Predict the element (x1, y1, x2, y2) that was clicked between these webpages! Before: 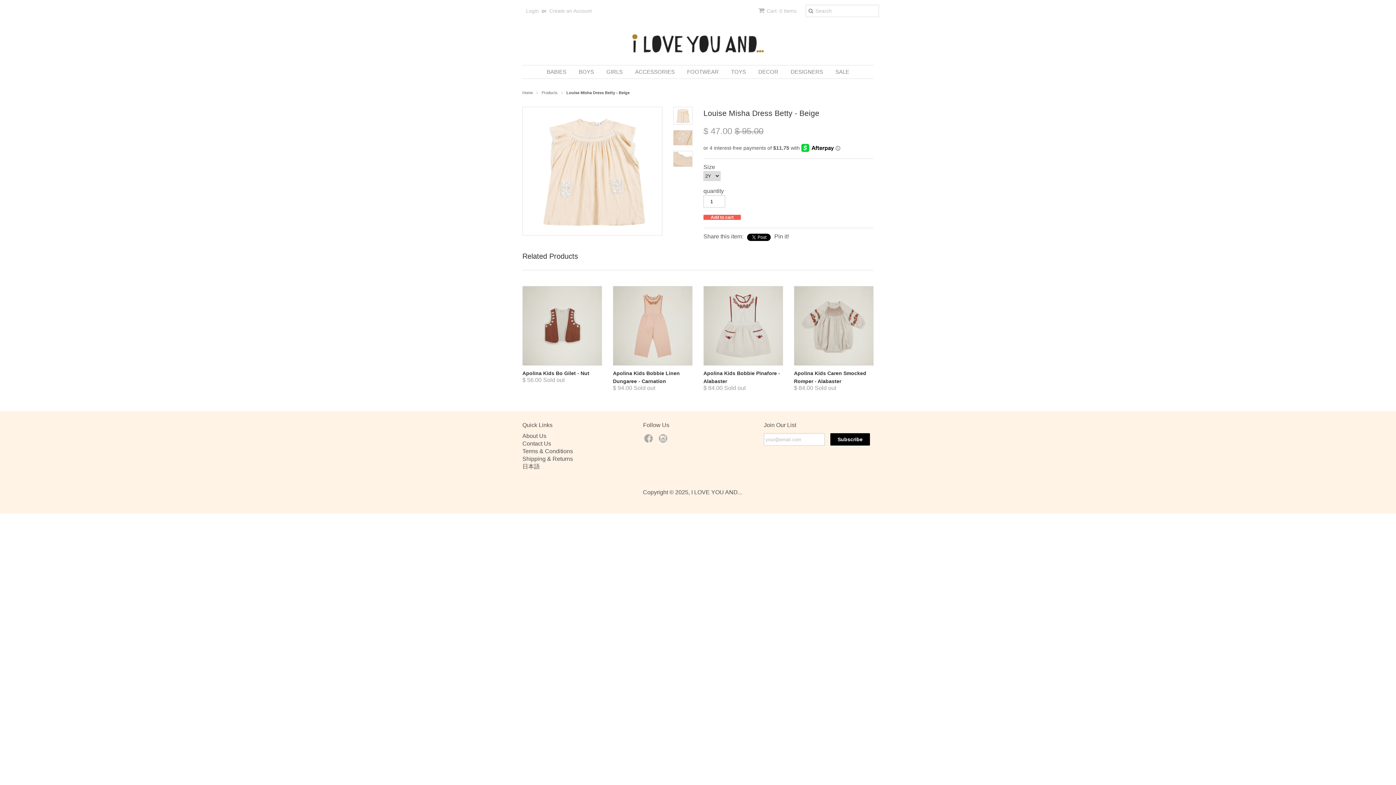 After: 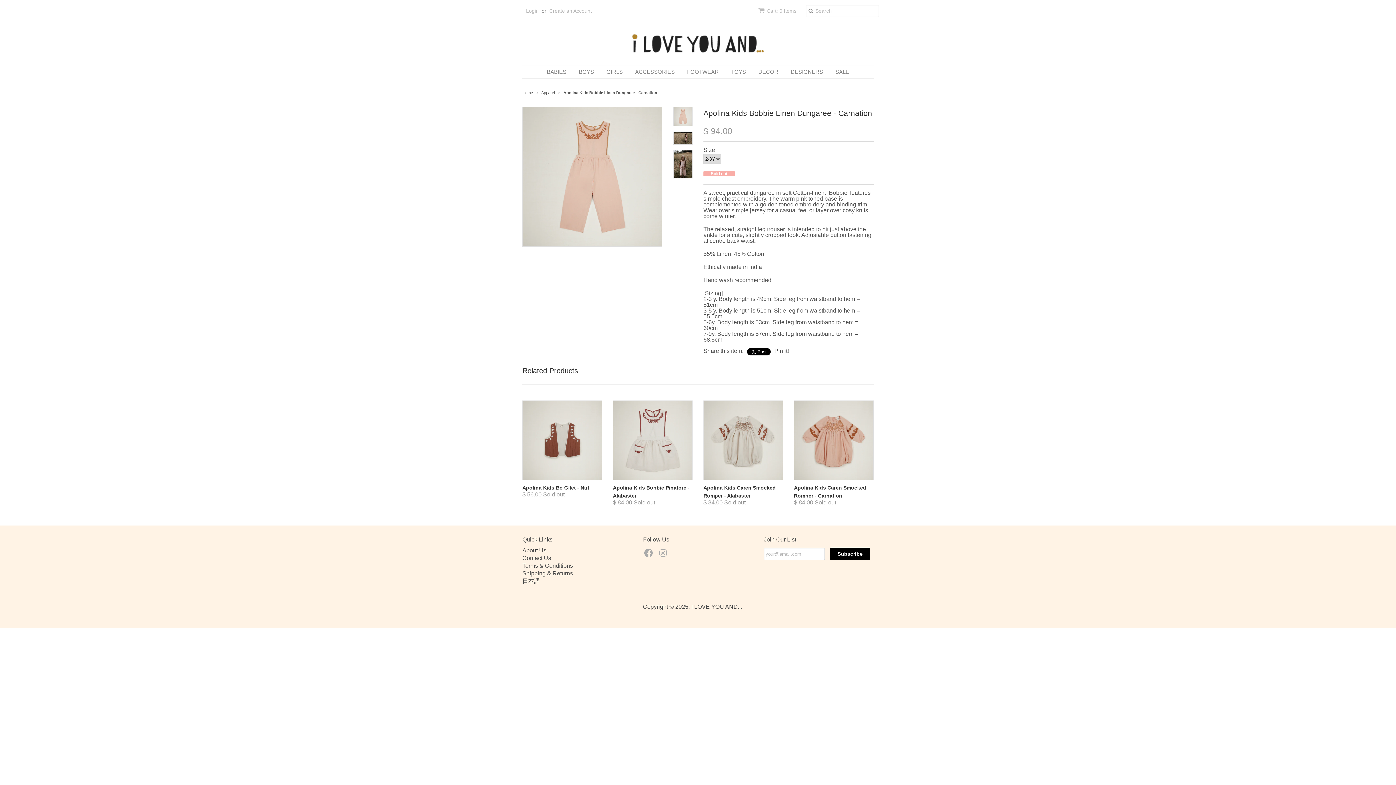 Action: bbox: (613, 286, 692, 365)